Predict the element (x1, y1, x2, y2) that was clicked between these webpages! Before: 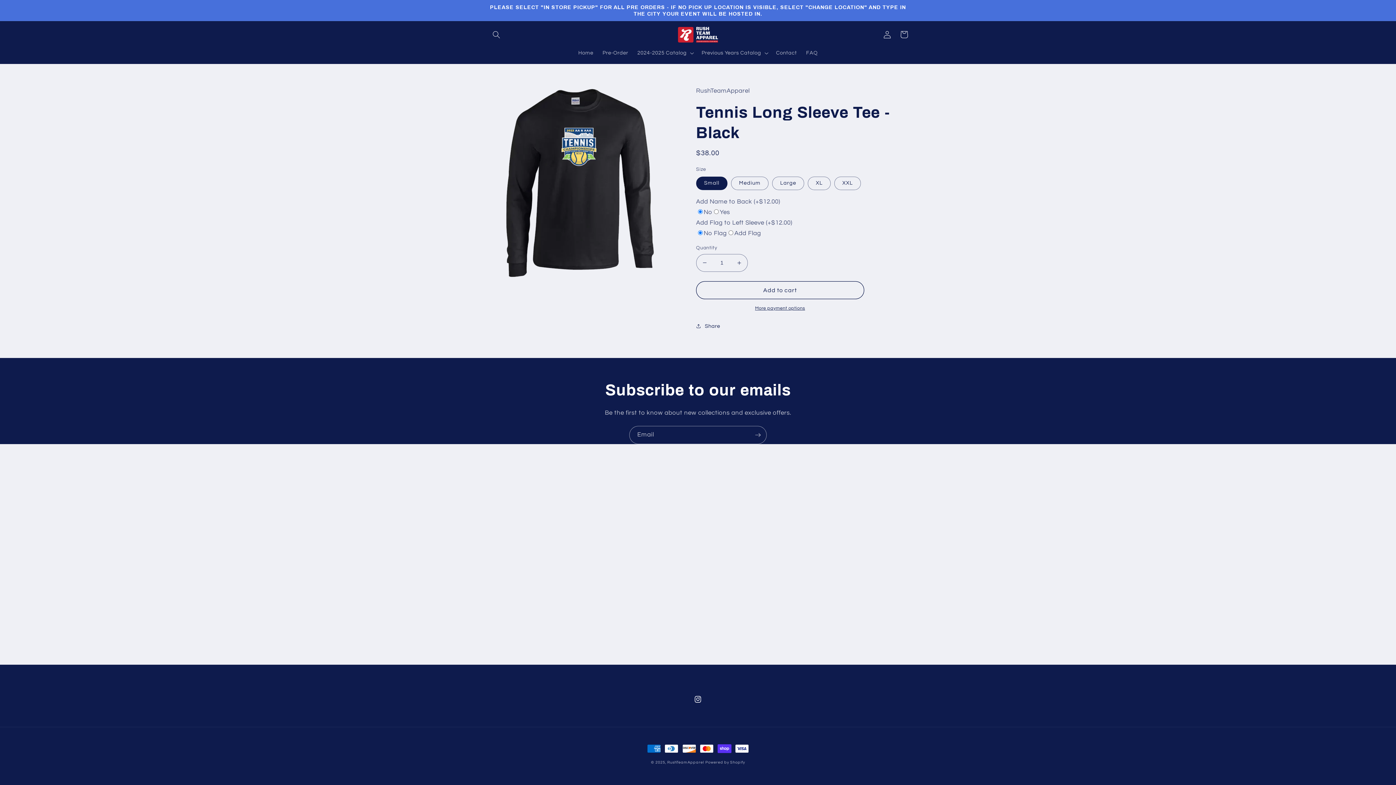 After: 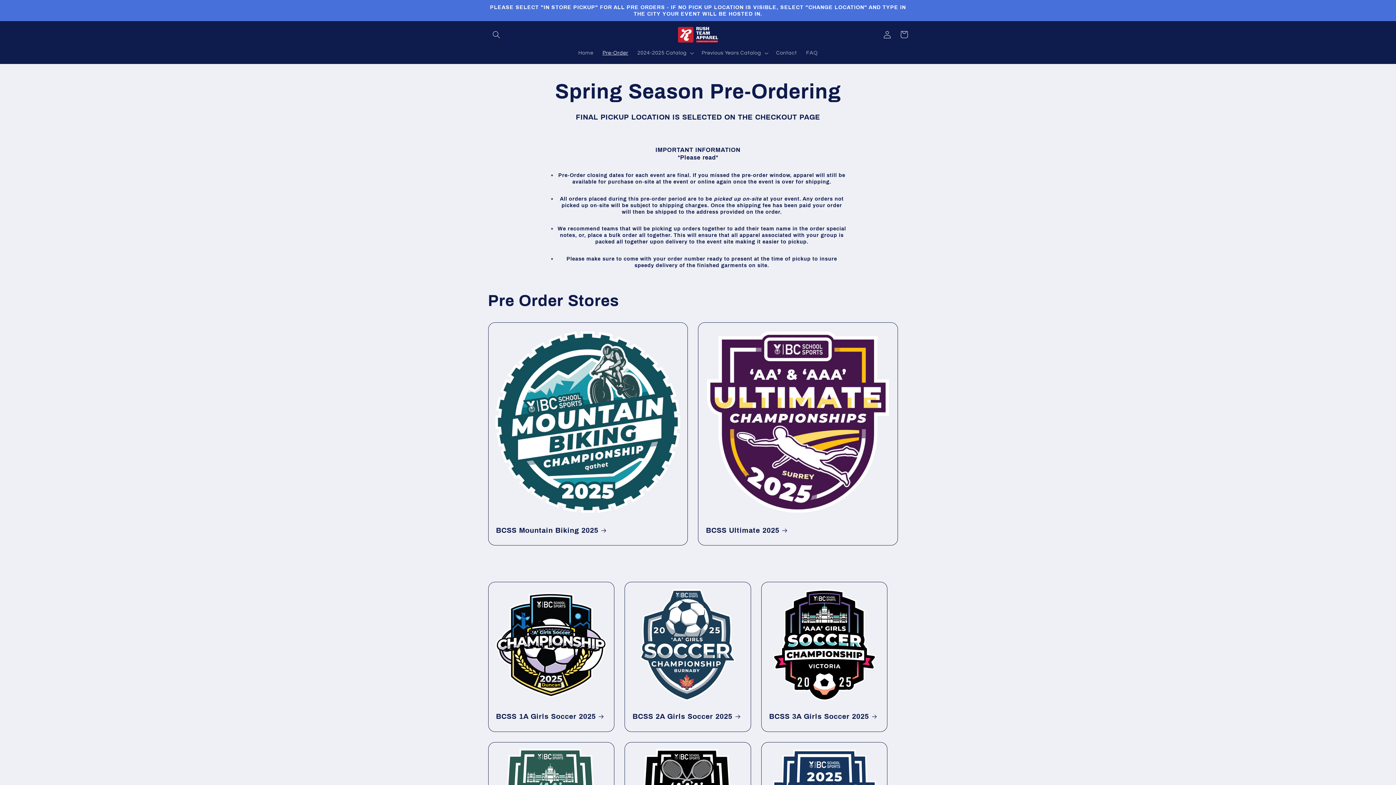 Action: bbox: (598, 45, 632, 61) label: Pre-Order